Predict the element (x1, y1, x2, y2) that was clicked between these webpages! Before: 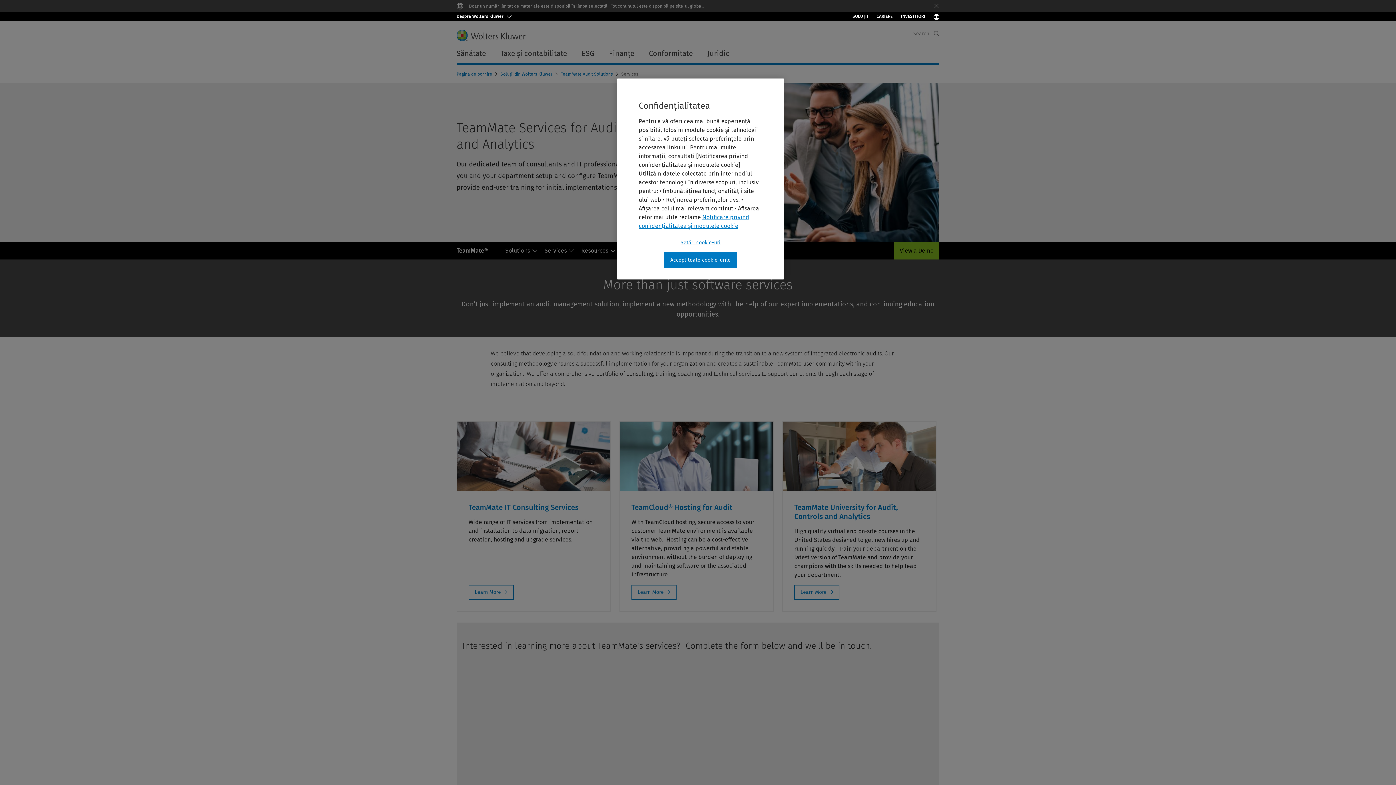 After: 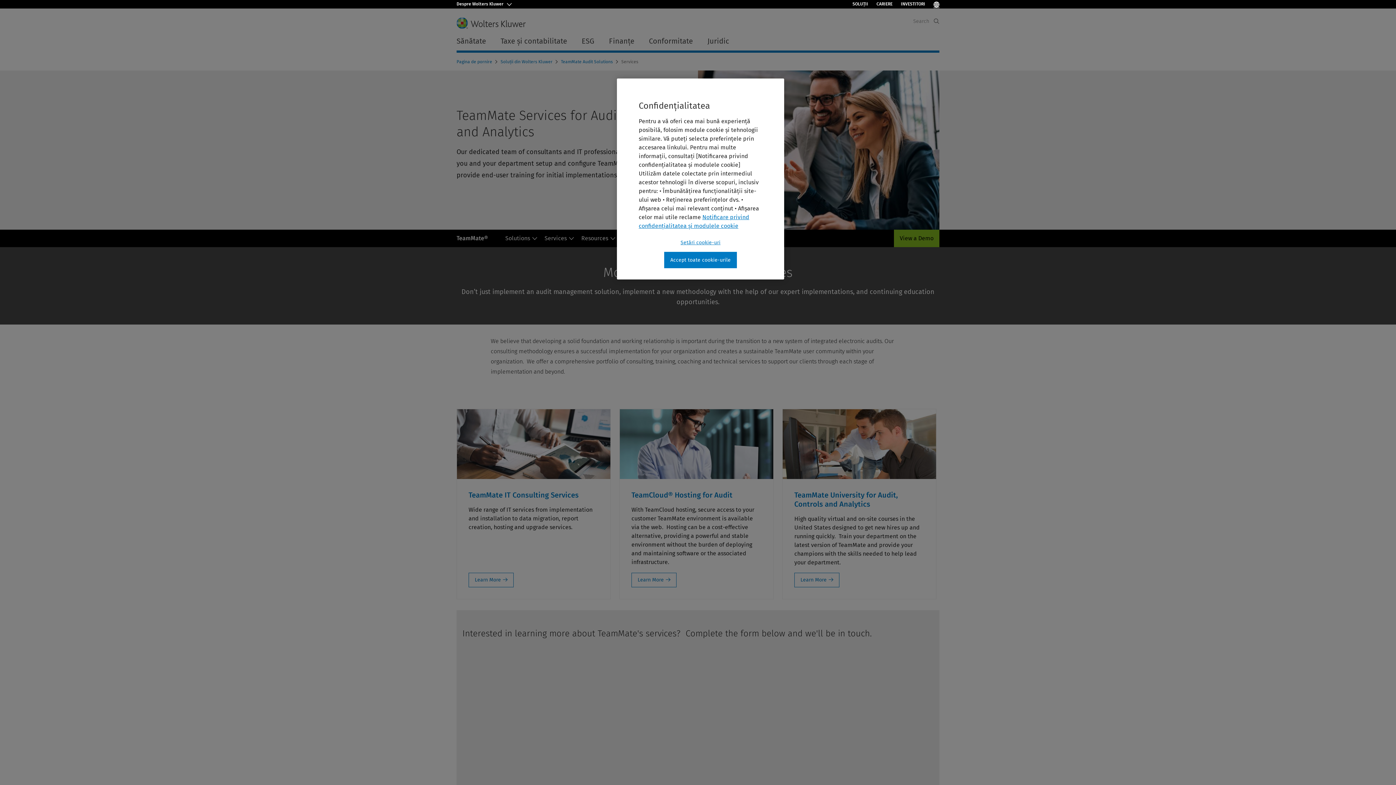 Action: bbox: (933, 2, 939, 9) label: Close